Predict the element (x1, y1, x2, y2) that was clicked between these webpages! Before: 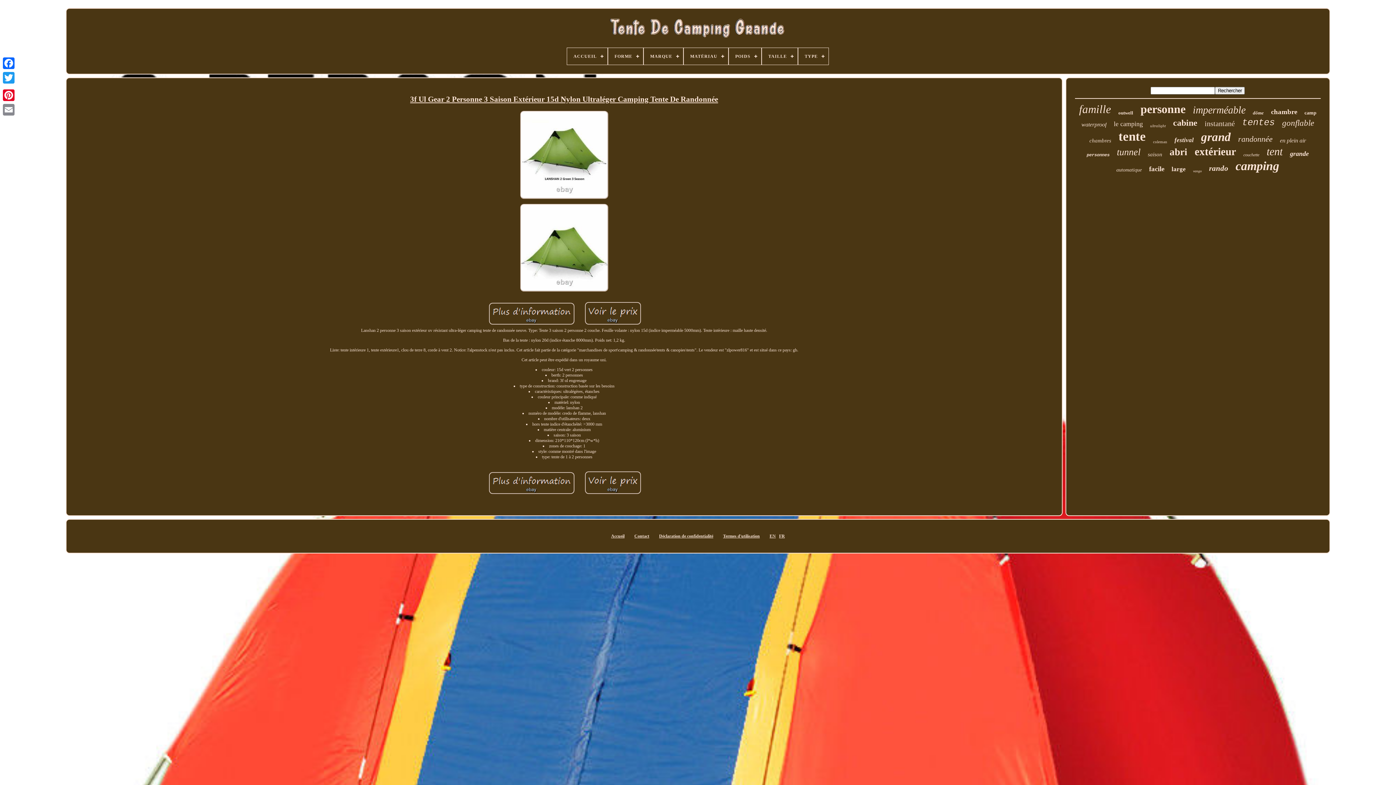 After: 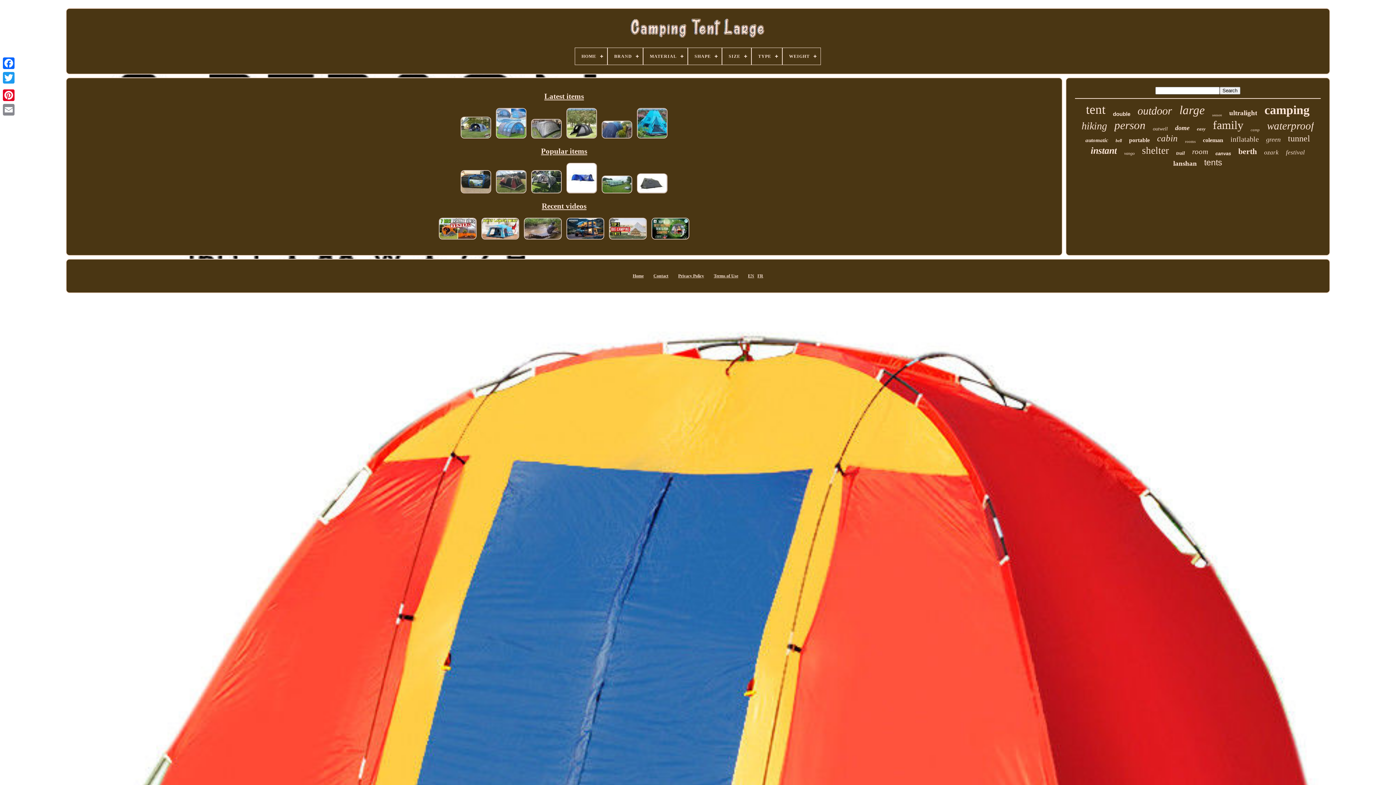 Action: label: EN bbox: (769, 533, 775, 539)